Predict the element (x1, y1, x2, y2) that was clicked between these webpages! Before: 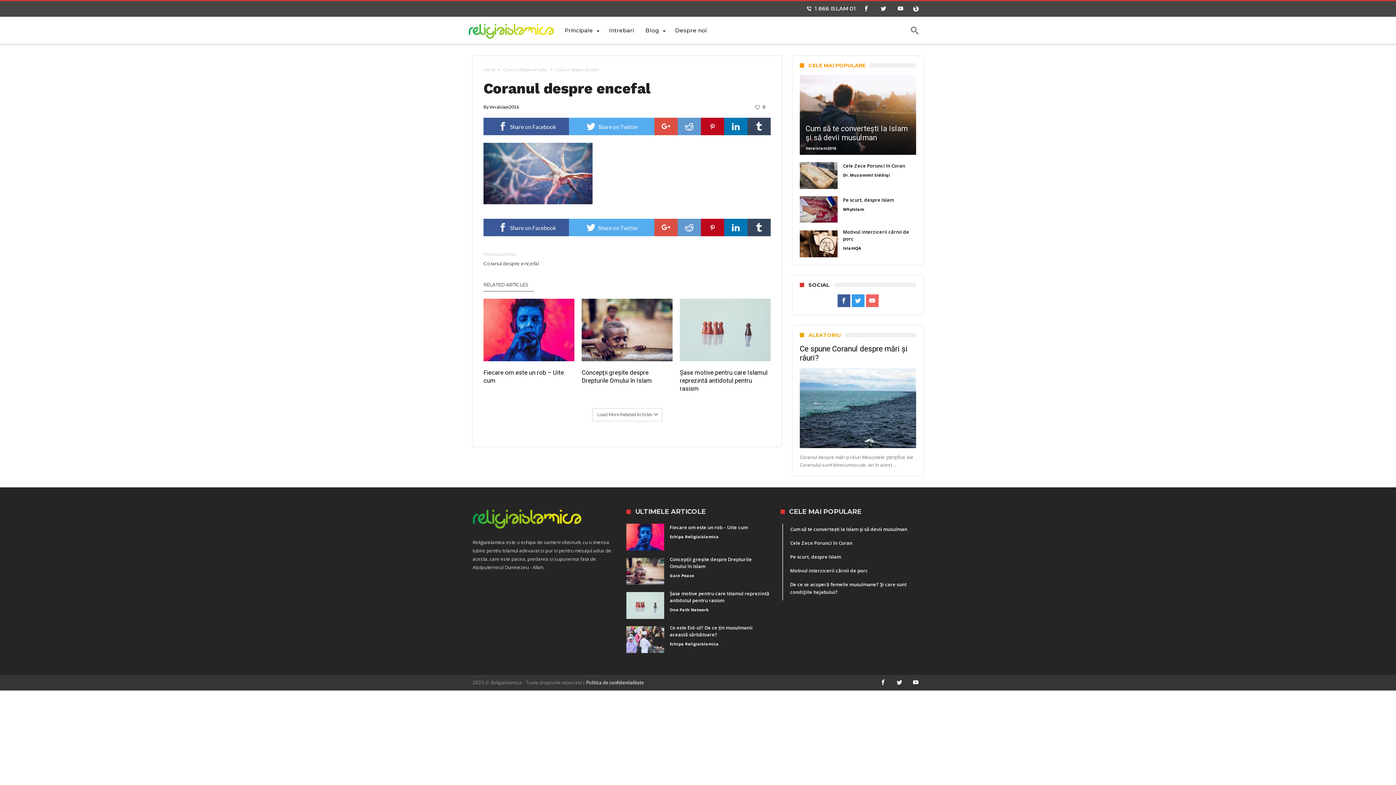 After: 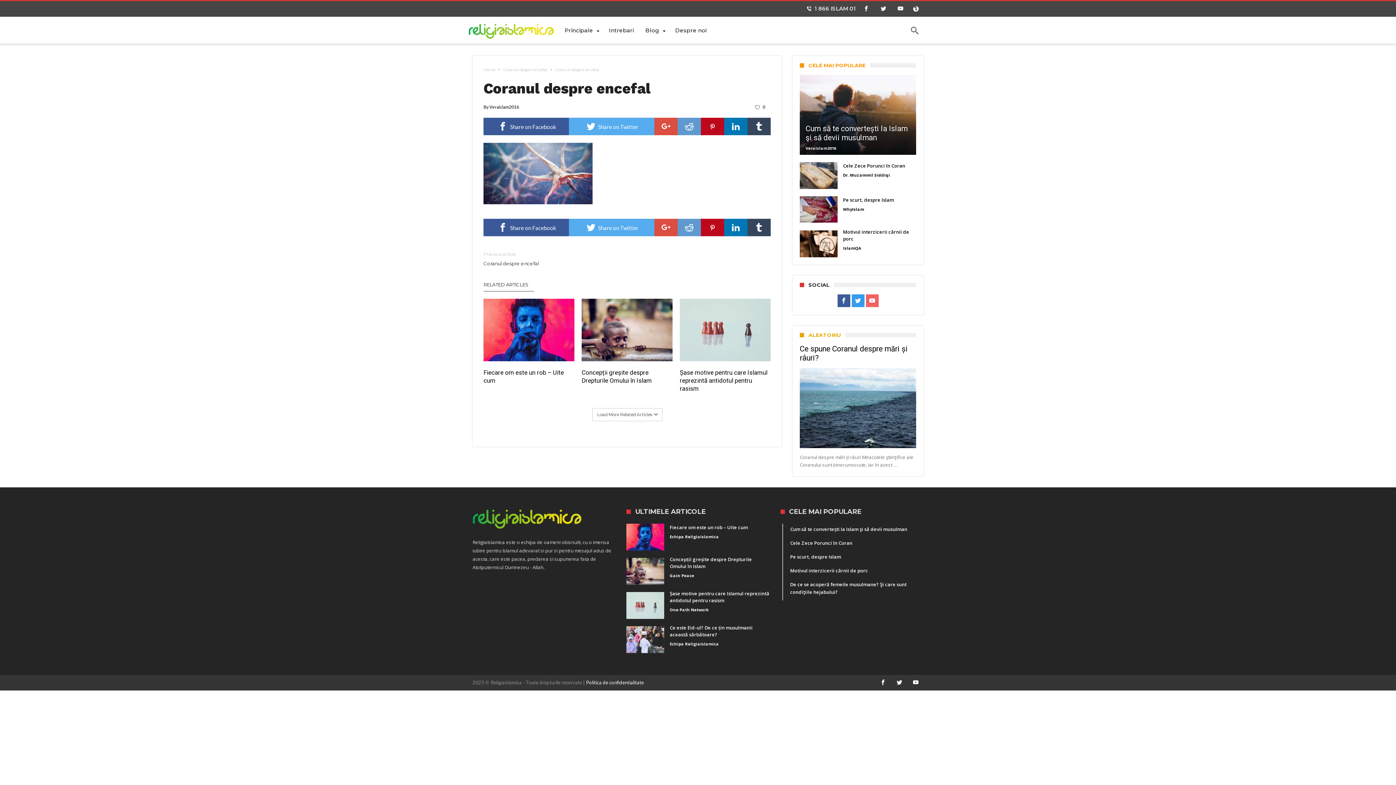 Action: bbox: (483, 281, 534, 292) label: RELATED ARTICLES